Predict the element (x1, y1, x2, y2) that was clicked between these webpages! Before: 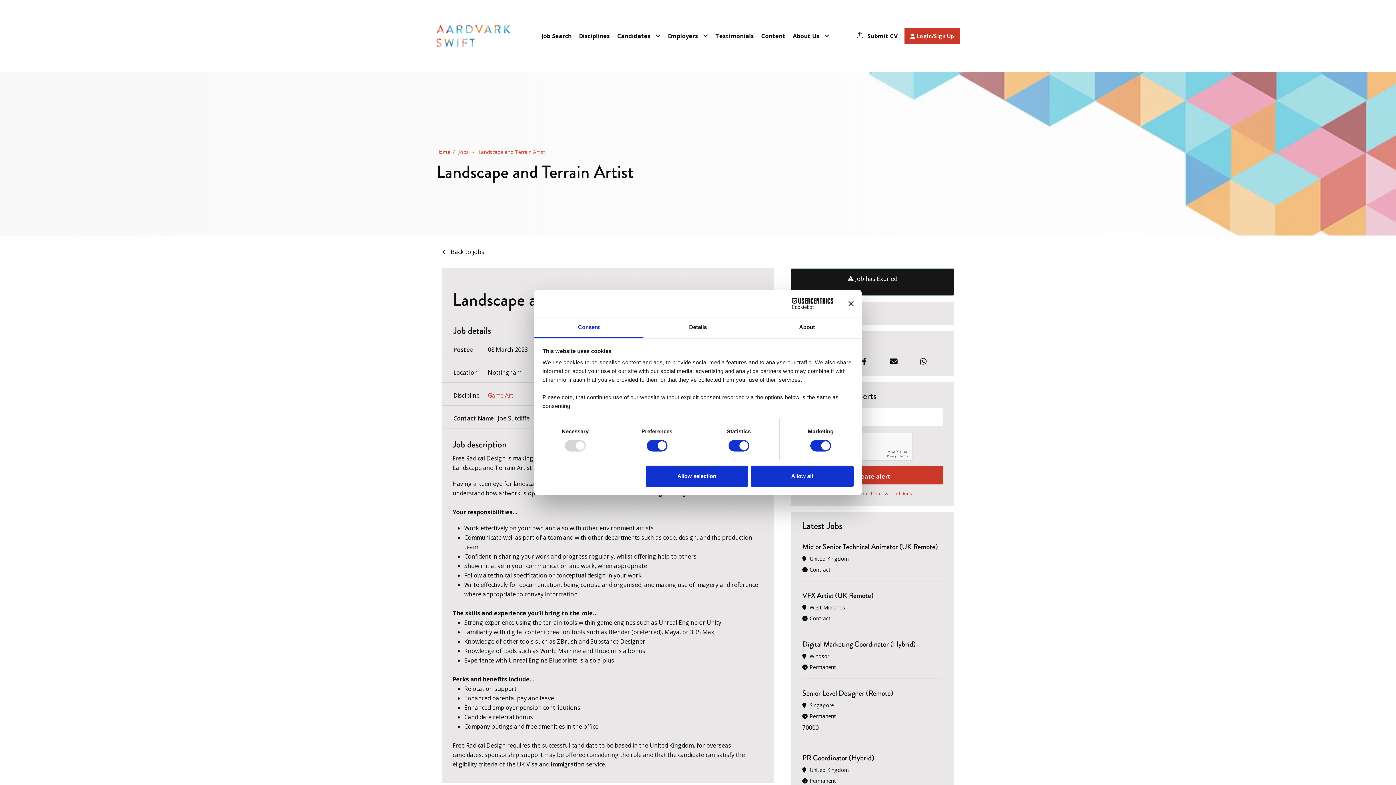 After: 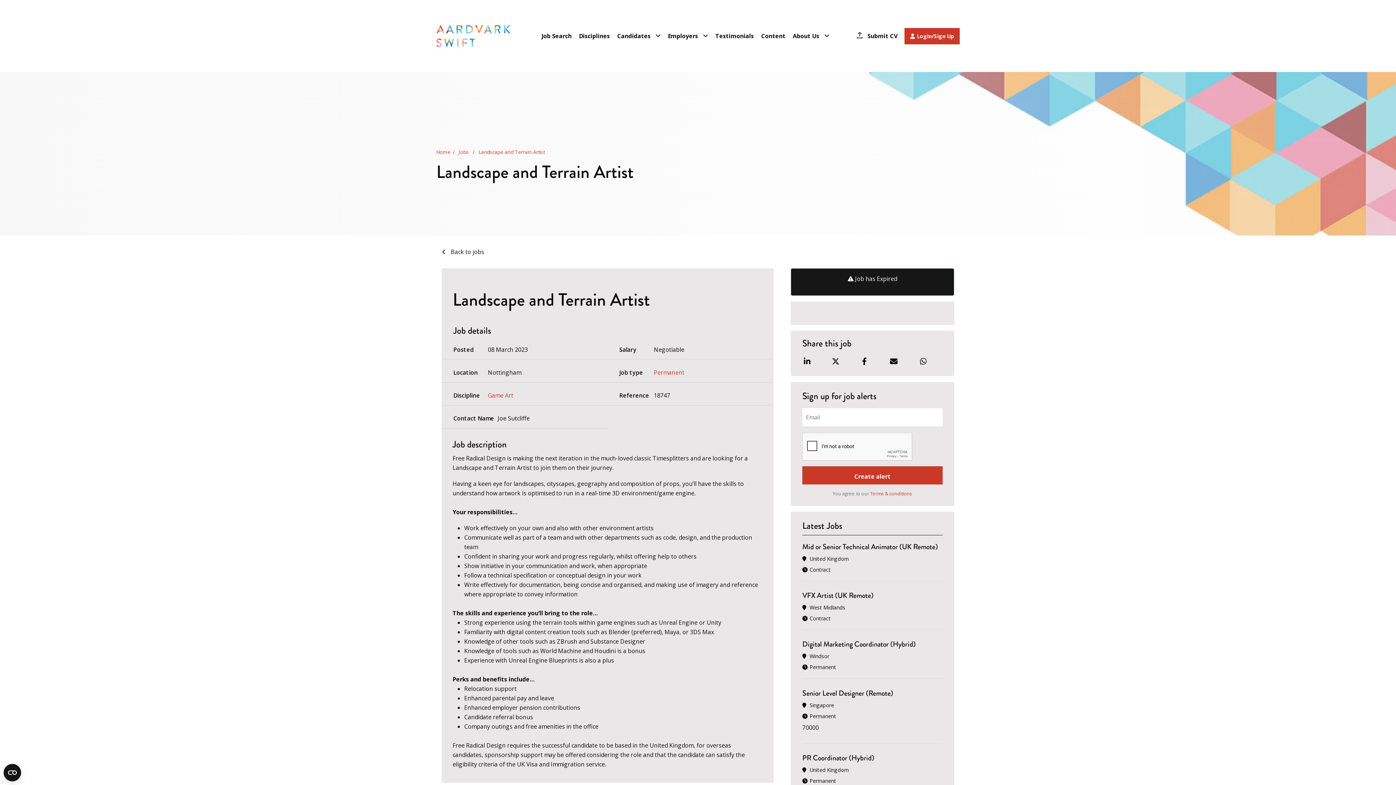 Action: label: Close banner bbox: (848, 301, 853, 306)